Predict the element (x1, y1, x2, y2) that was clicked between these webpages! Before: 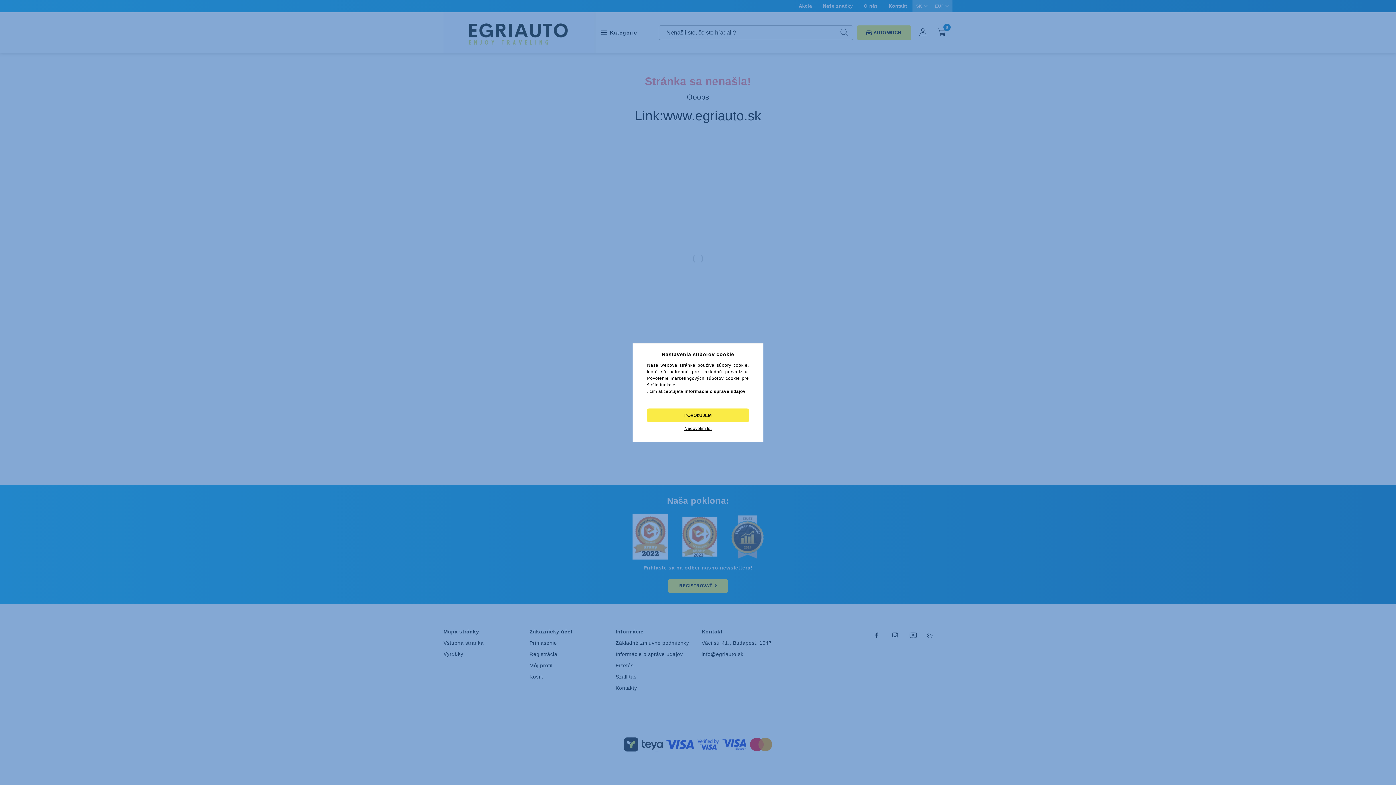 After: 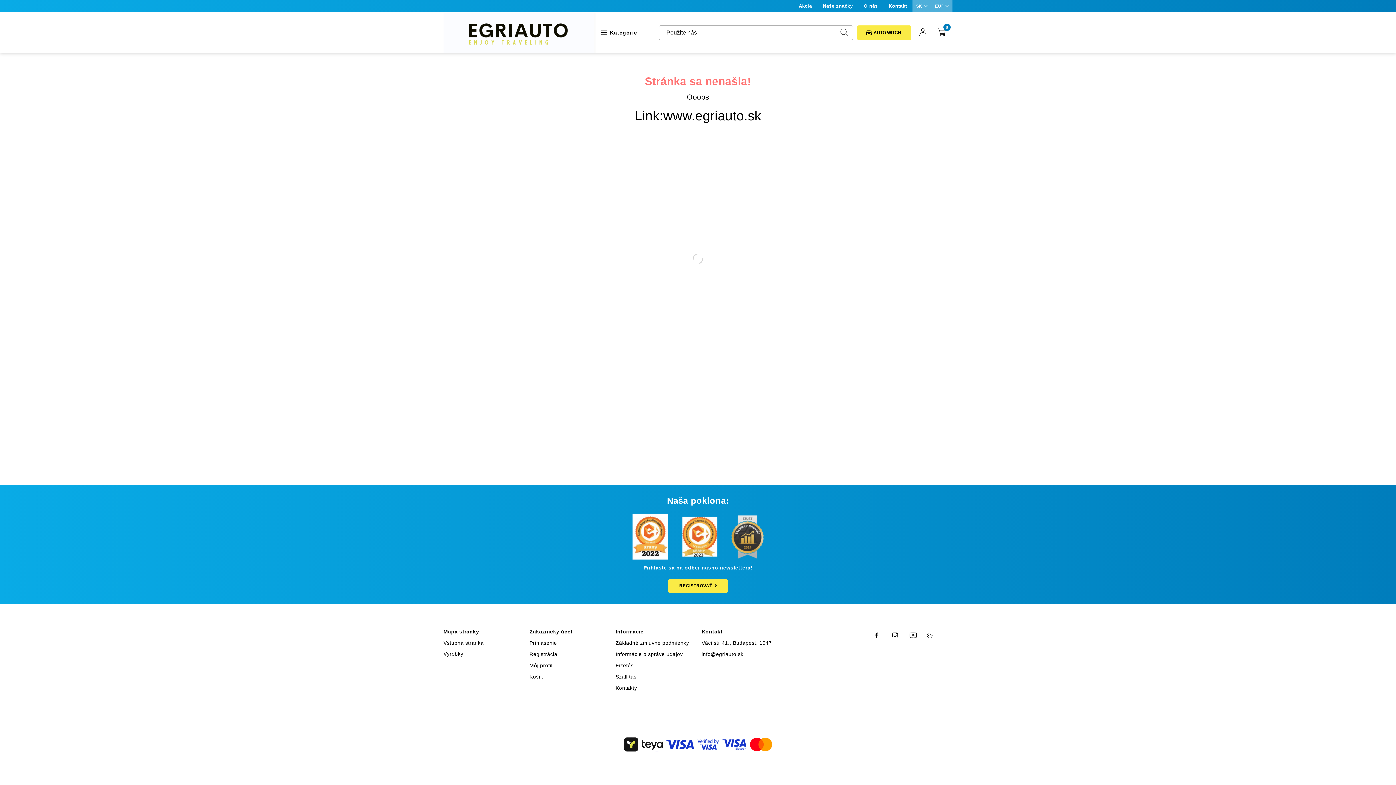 Action: bbox: (647, 422, 749, 434) label: Nedovolím to.